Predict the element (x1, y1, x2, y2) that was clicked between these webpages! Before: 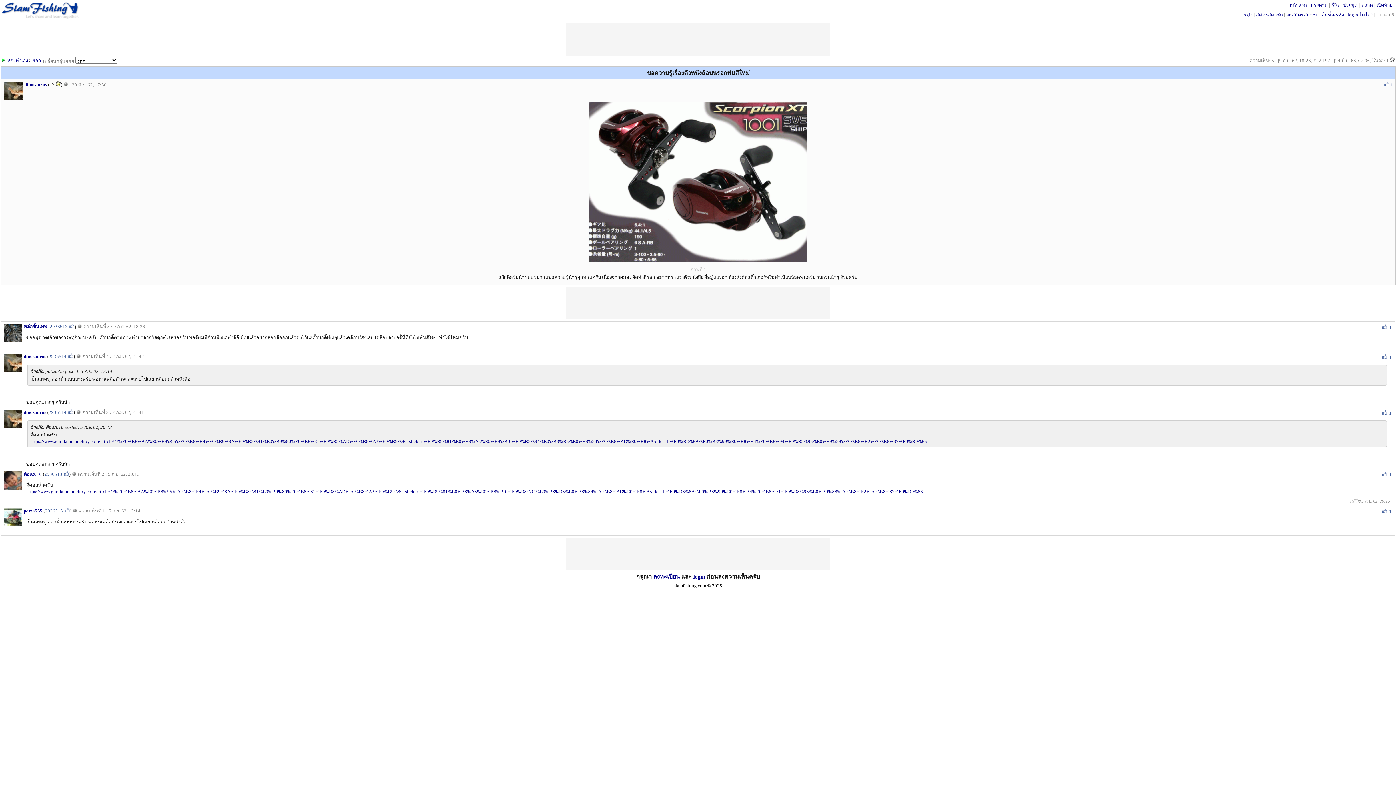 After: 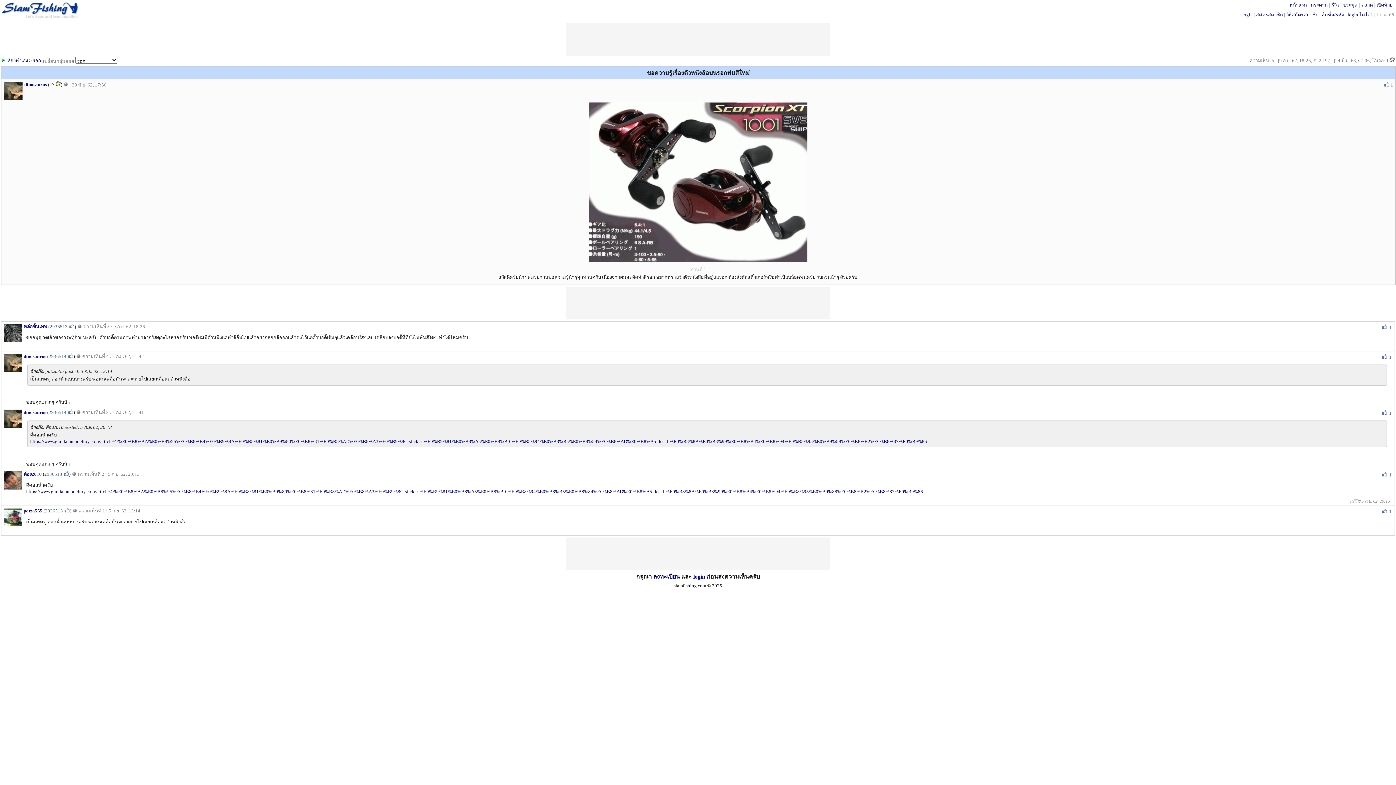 Action: label: เปิดท้าย bbox: (1377, 2, 1393, 7)